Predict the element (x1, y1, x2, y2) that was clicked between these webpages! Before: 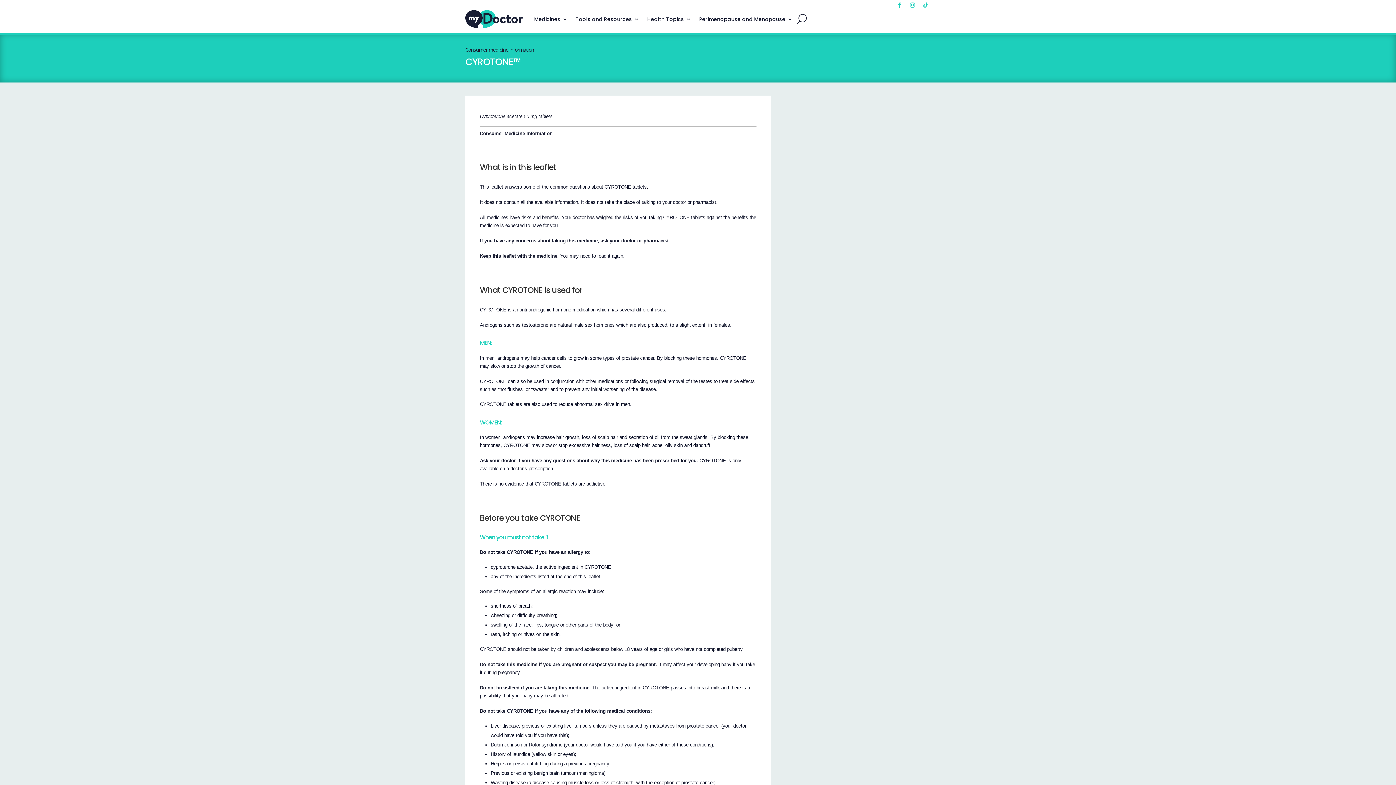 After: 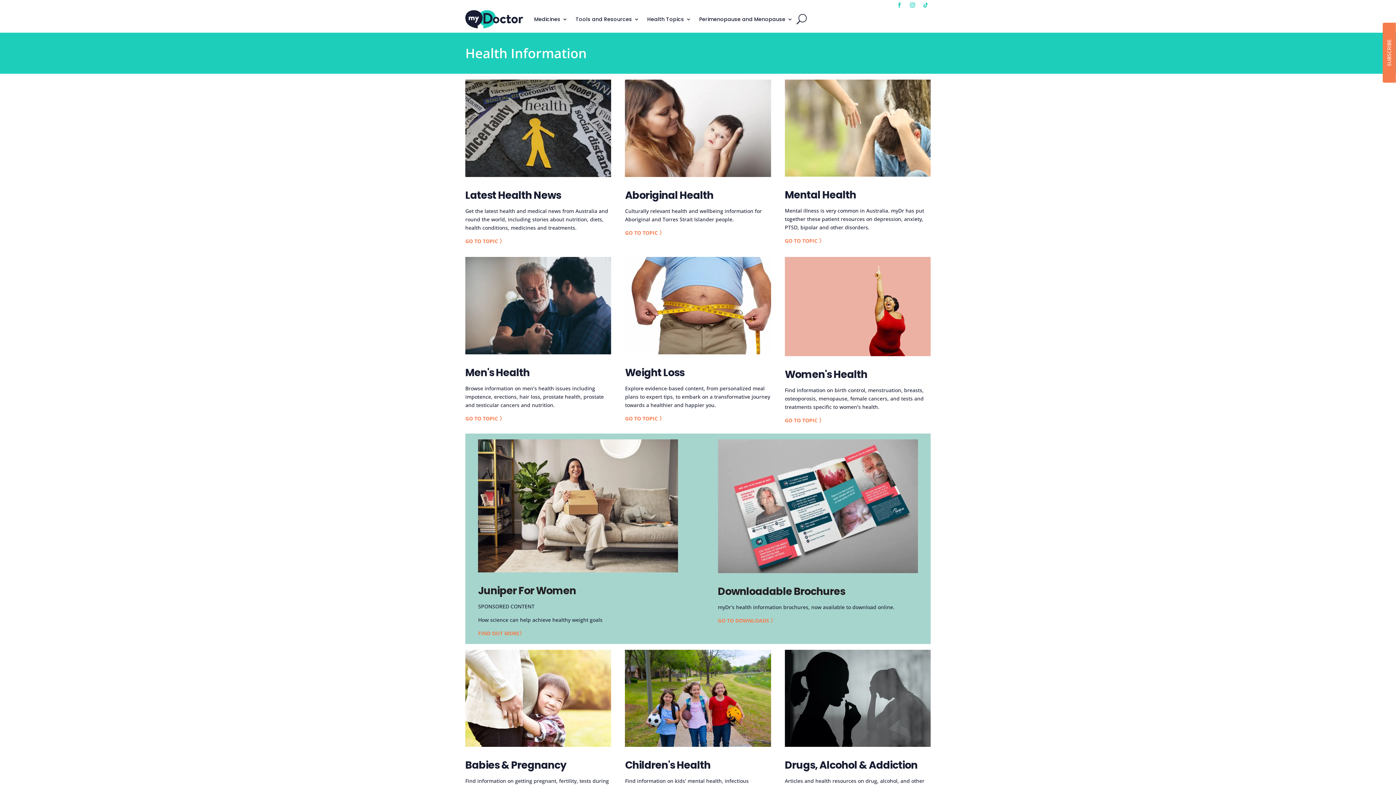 Action: label: Health Topics bbox: (647, 5, 691, 33)